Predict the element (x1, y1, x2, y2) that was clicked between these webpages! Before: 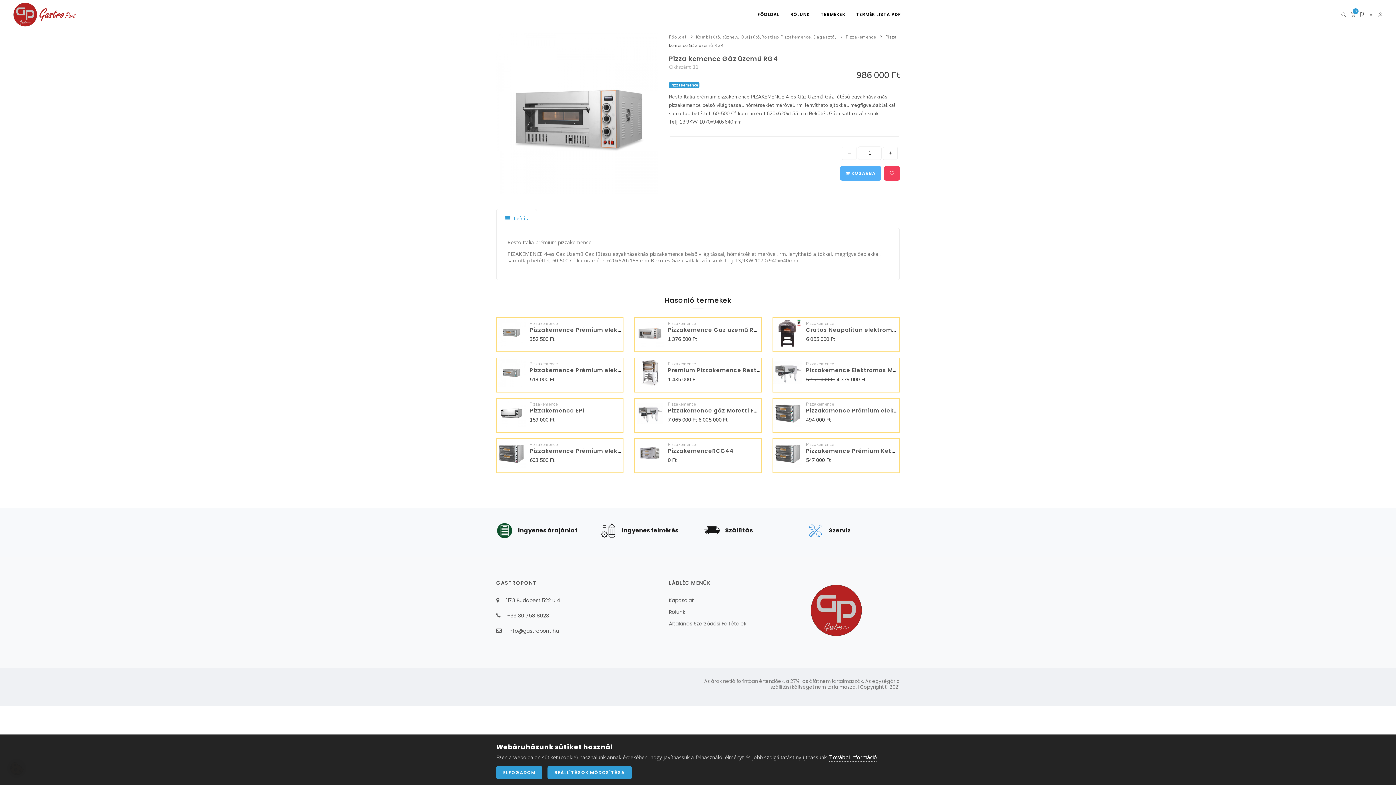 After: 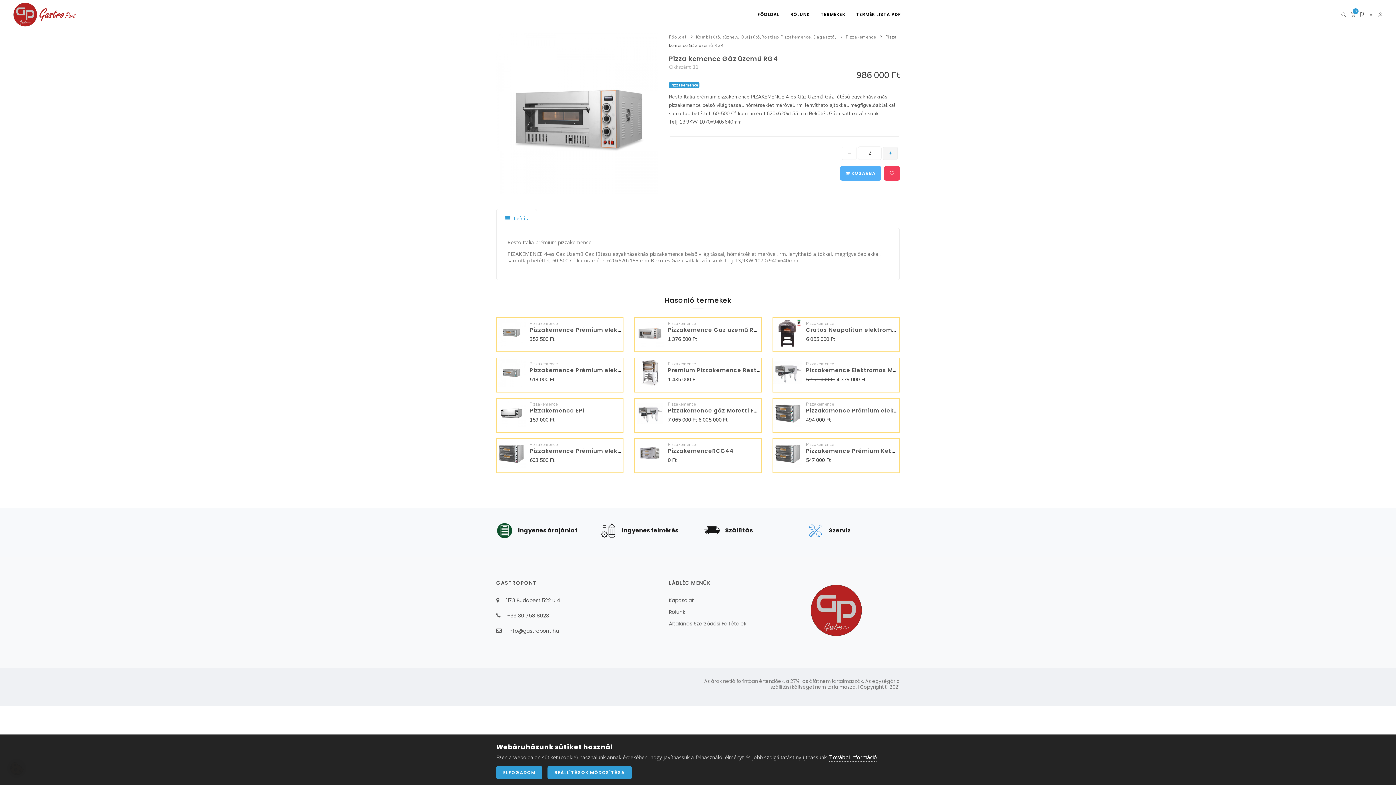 Action: bbox: (883, 146, 897, 160)